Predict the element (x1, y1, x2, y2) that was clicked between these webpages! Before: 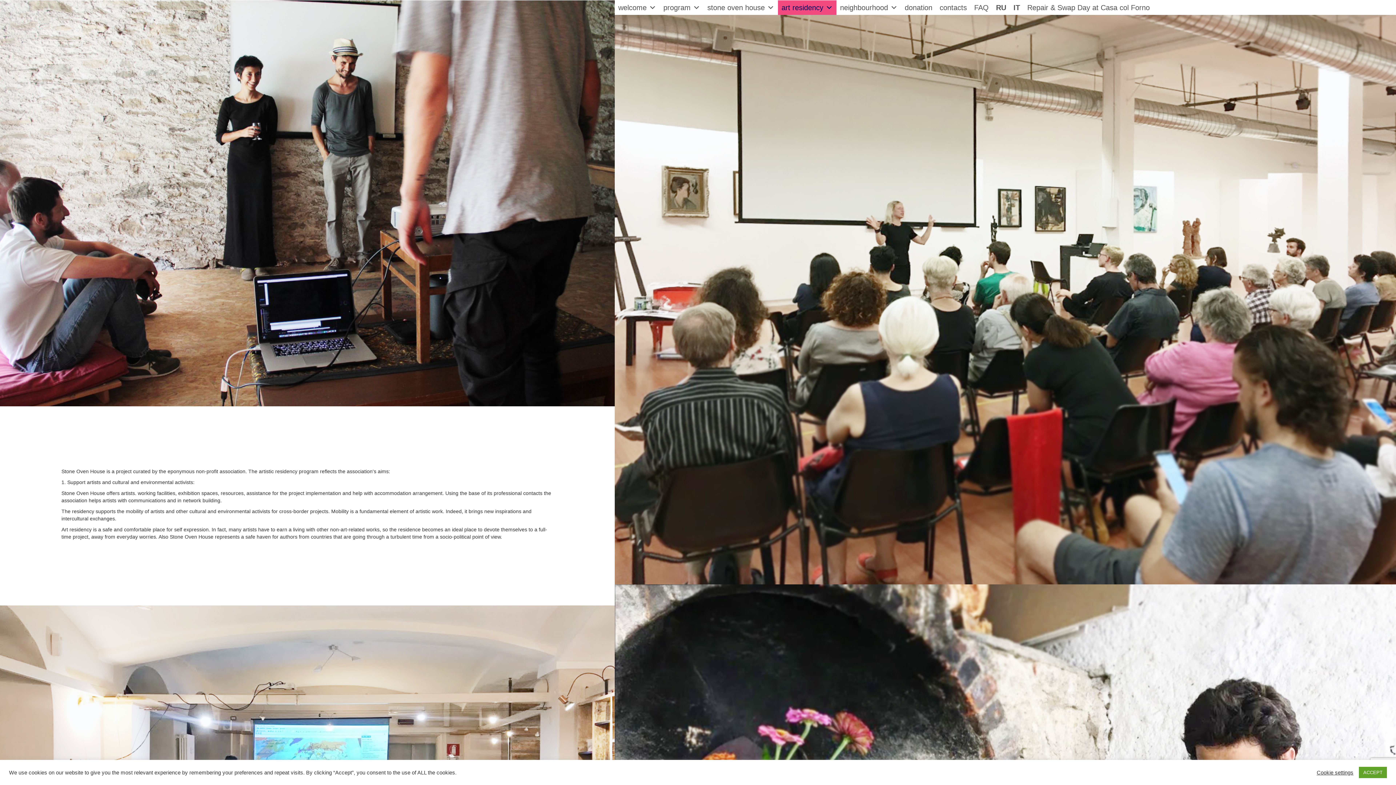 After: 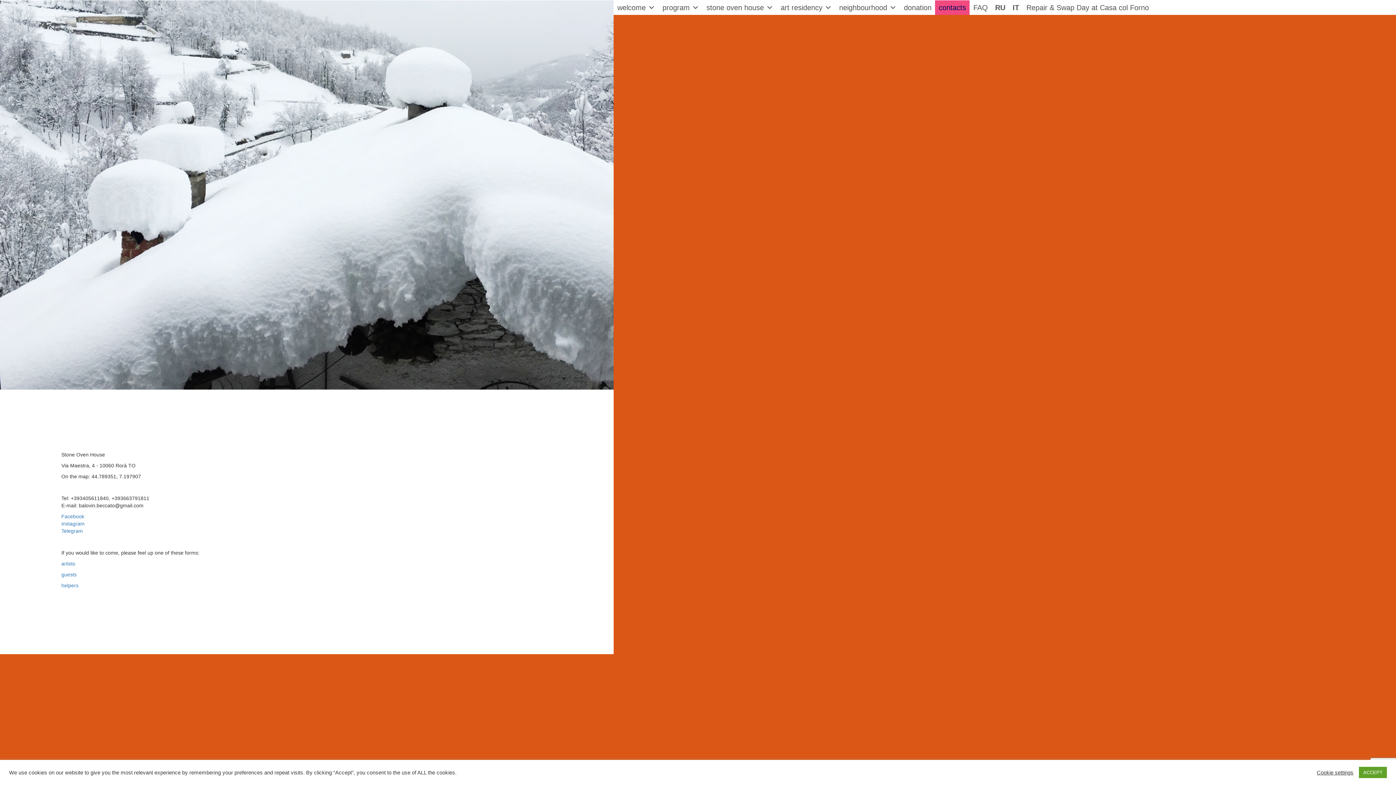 Action: label: contacts bbox: (936, 0, 970, 14)